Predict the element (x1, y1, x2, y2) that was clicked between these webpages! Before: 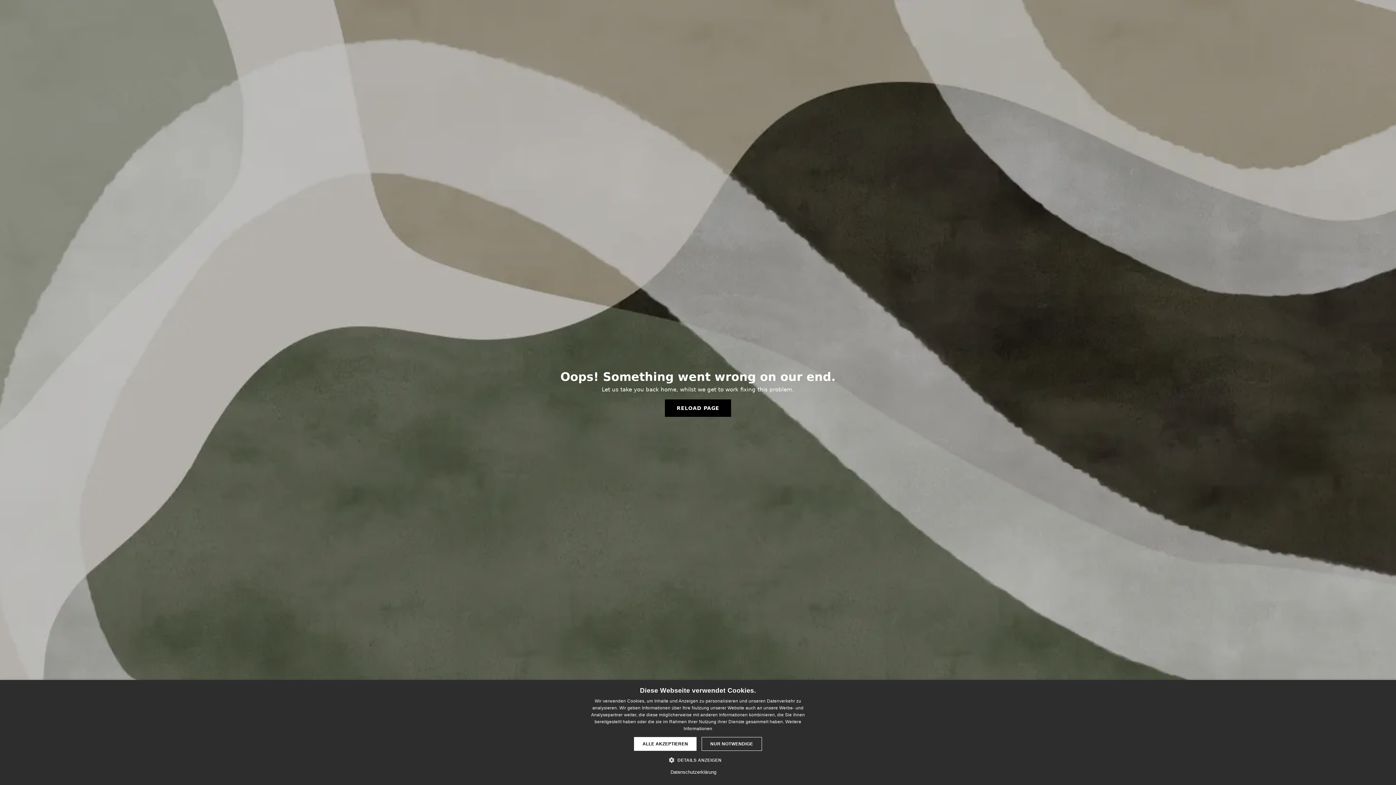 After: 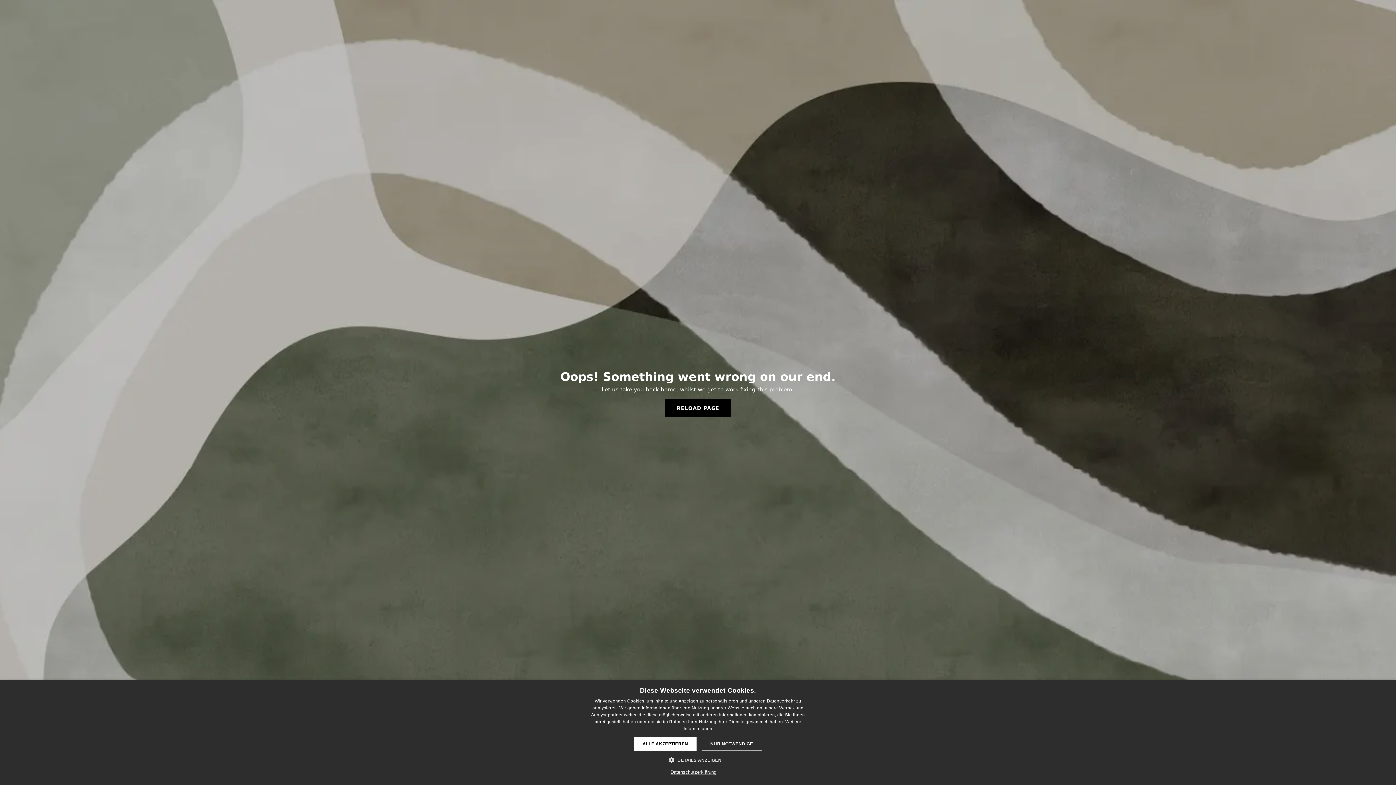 Action: bbox: (670, 769, 716, 776) label: Datenschutzerklärung, opens a new window